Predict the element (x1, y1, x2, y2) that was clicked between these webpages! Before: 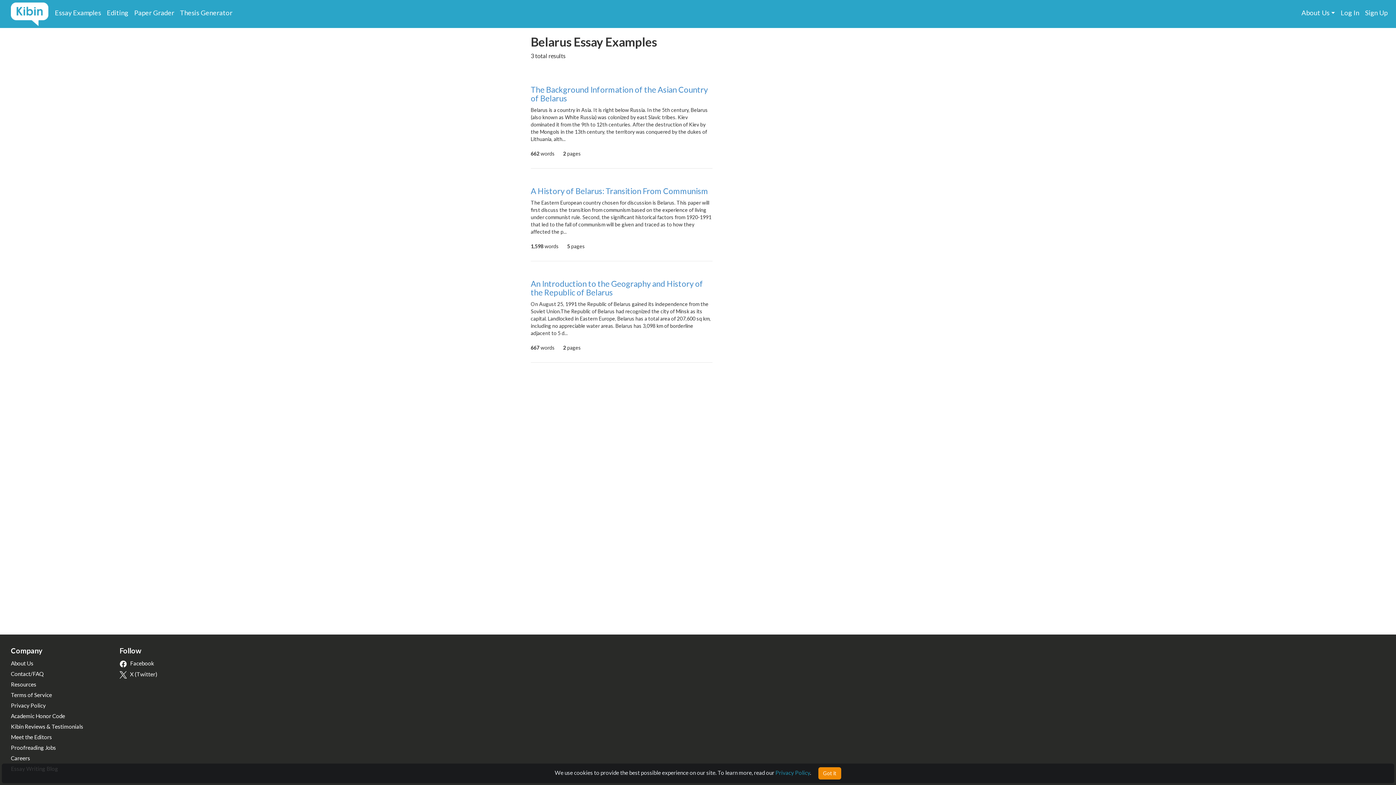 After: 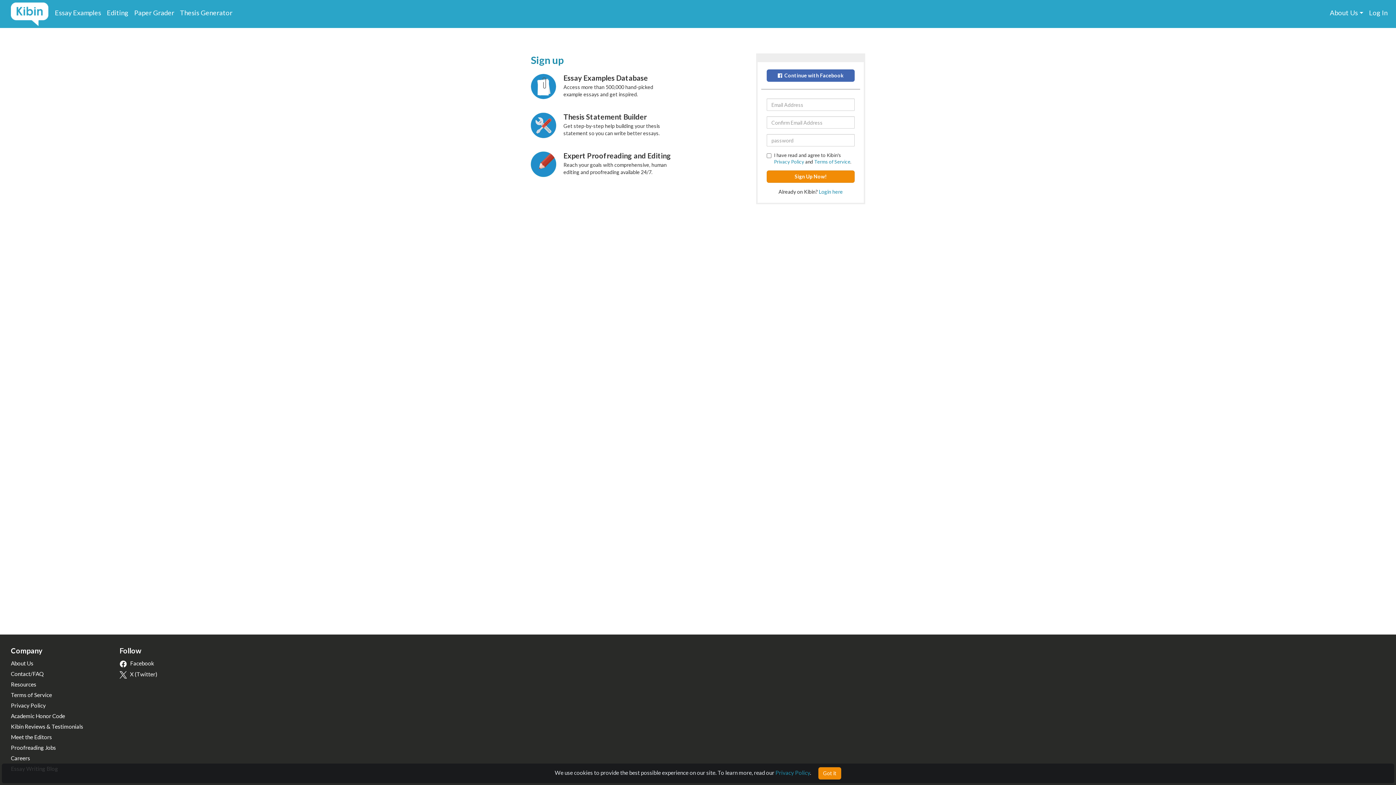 Action: label: Sign Up bbox: (1365, 8, 1388, 16)